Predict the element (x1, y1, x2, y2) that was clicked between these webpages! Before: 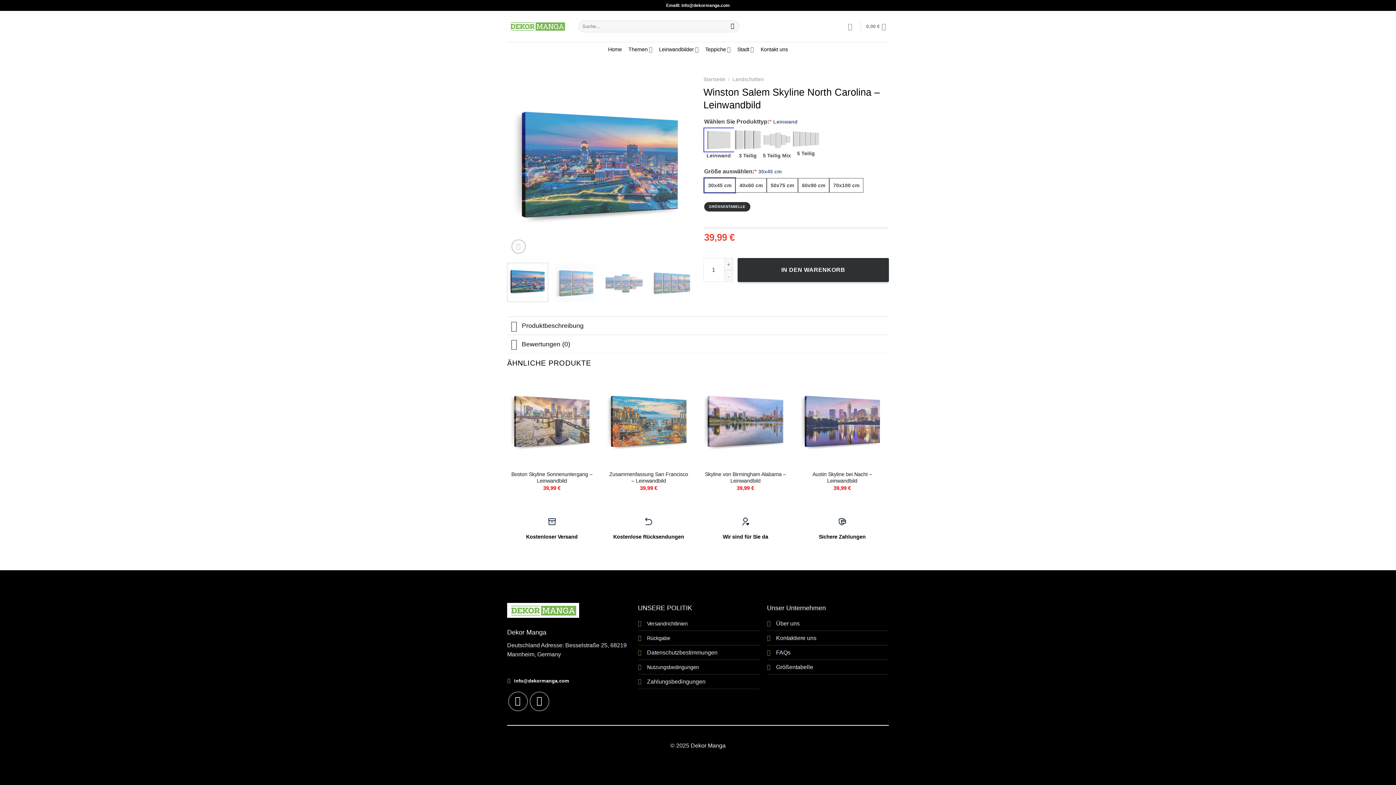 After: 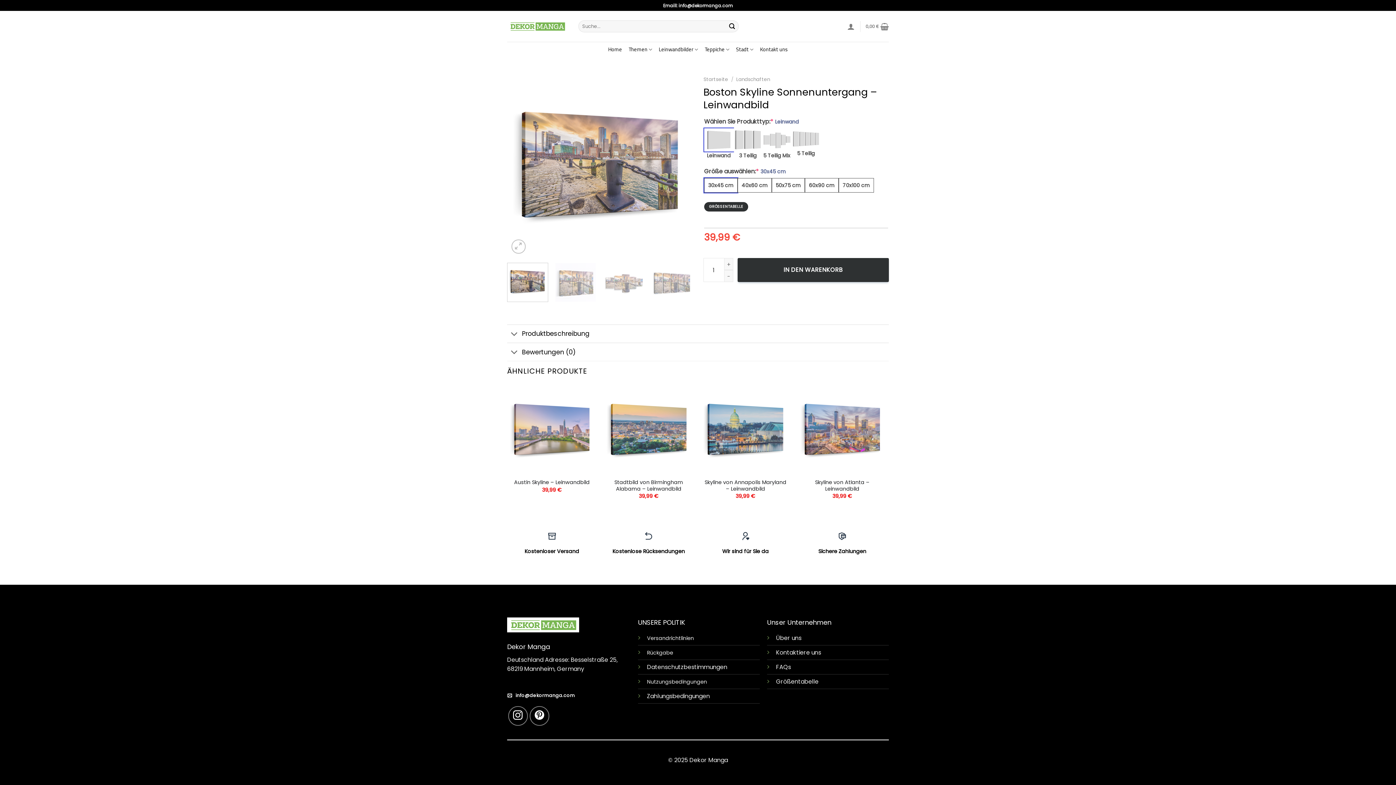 Action: label: Boston Skyline Sonnenuntergang – Leinwandbild bbox: (510, 471, 593, 484)